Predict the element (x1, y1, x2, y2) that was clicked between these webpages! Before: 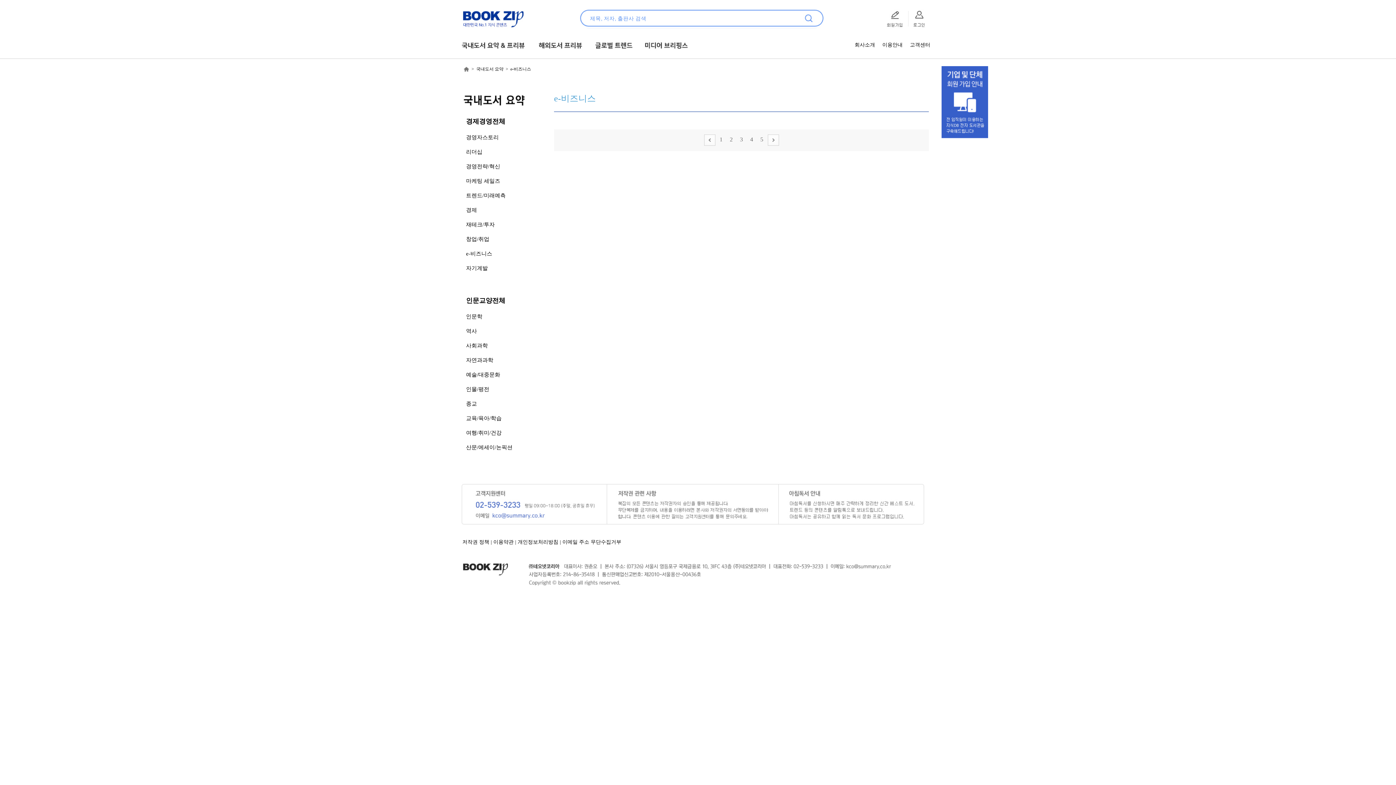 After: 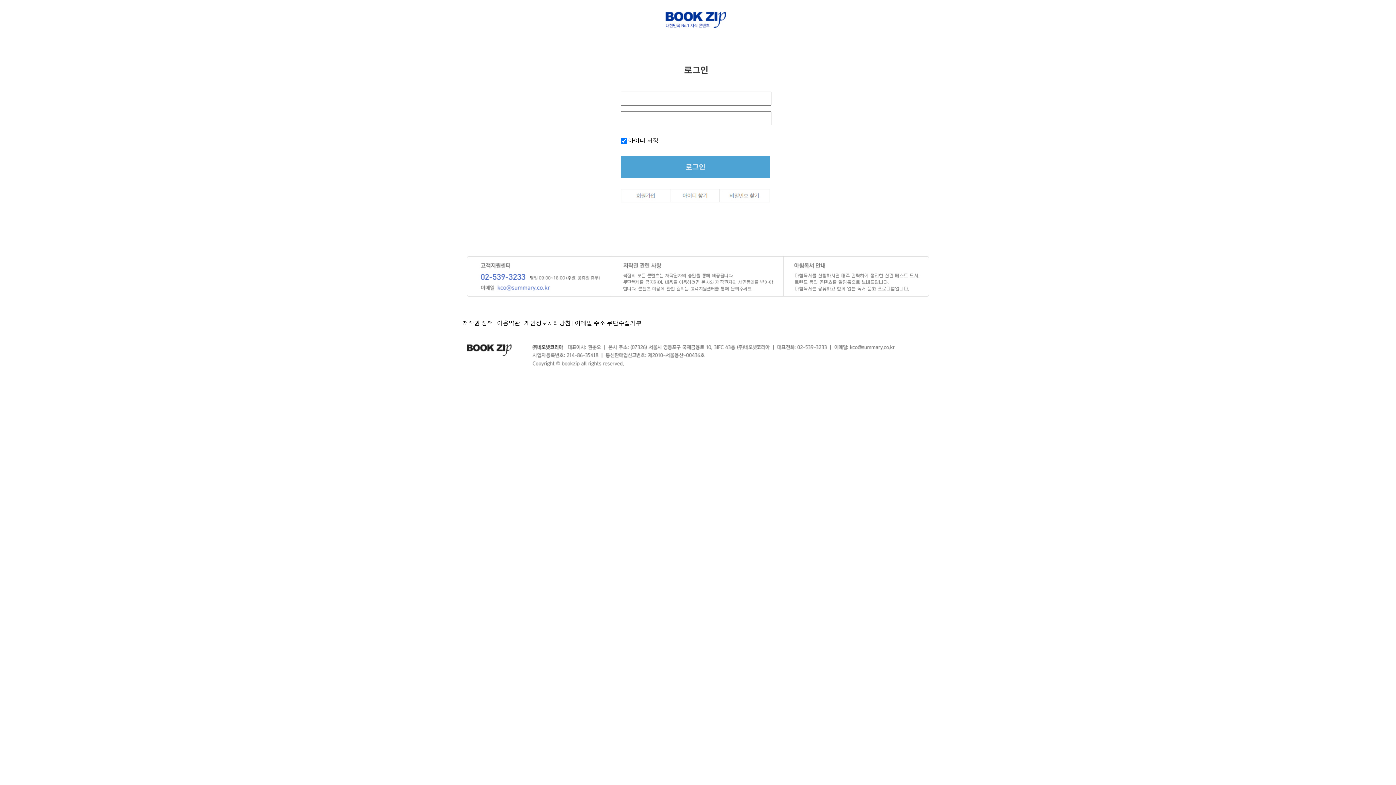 Action: bbox: (912, 15, 926, 21)